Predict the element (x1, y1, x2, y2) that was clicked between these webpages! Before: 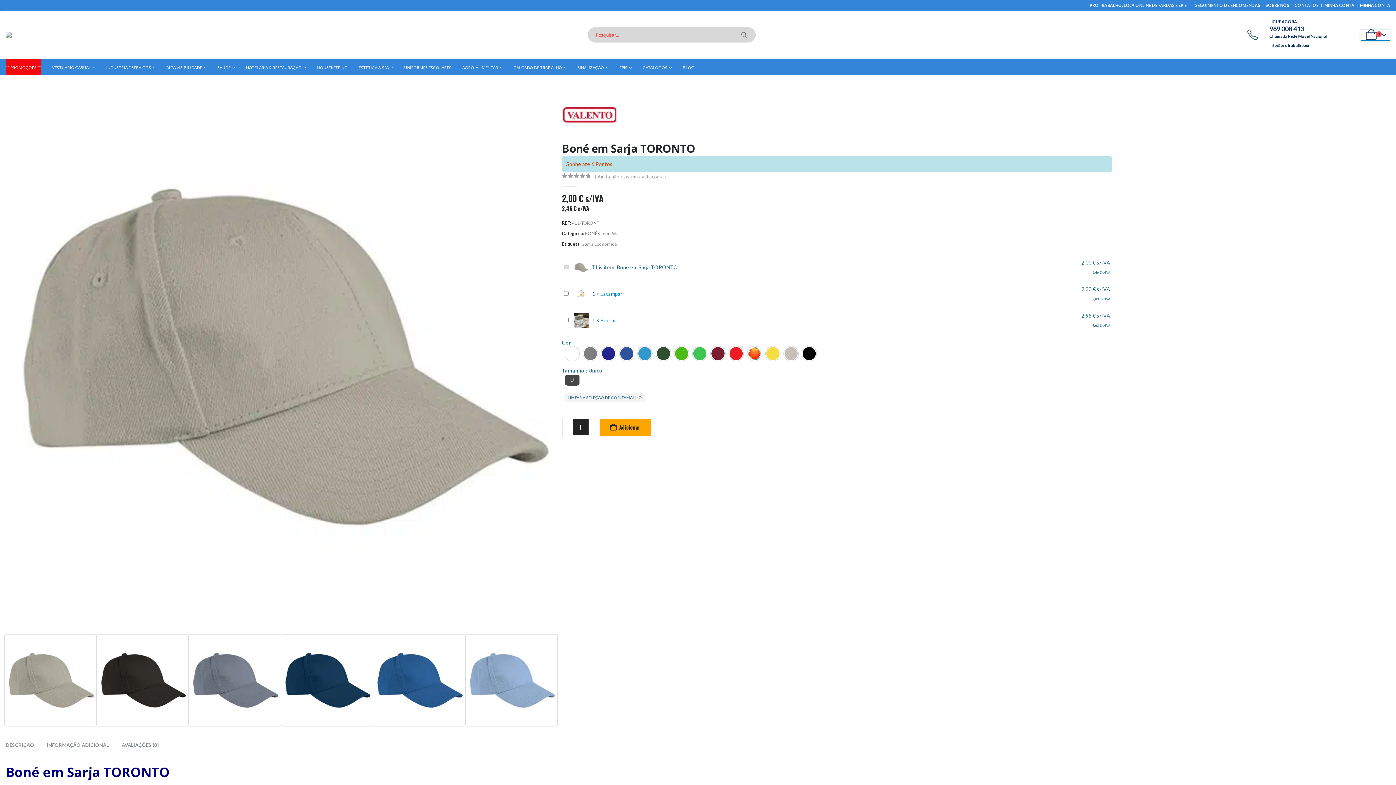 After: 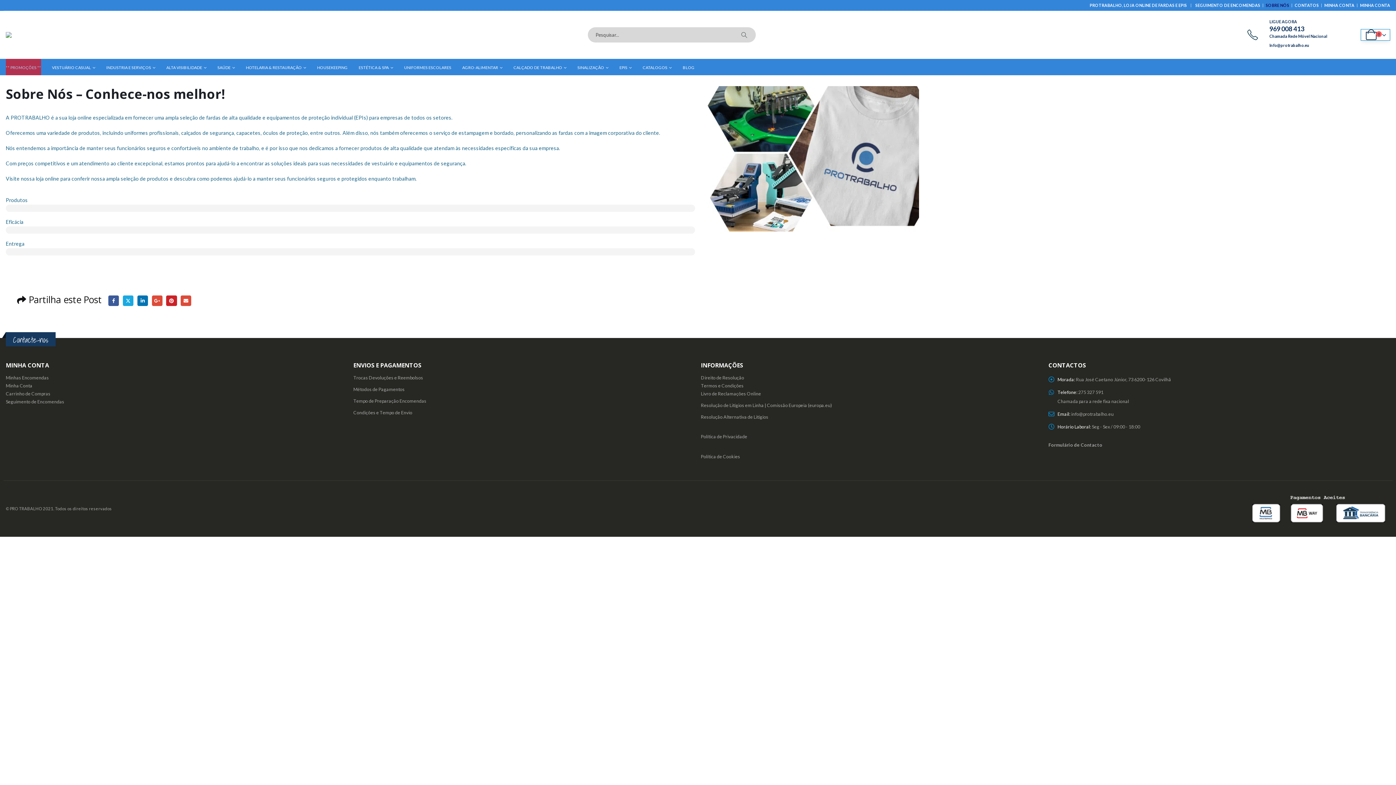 Action: label: SOBRE NÓS bbox: (1265, 0, 1289, 10)